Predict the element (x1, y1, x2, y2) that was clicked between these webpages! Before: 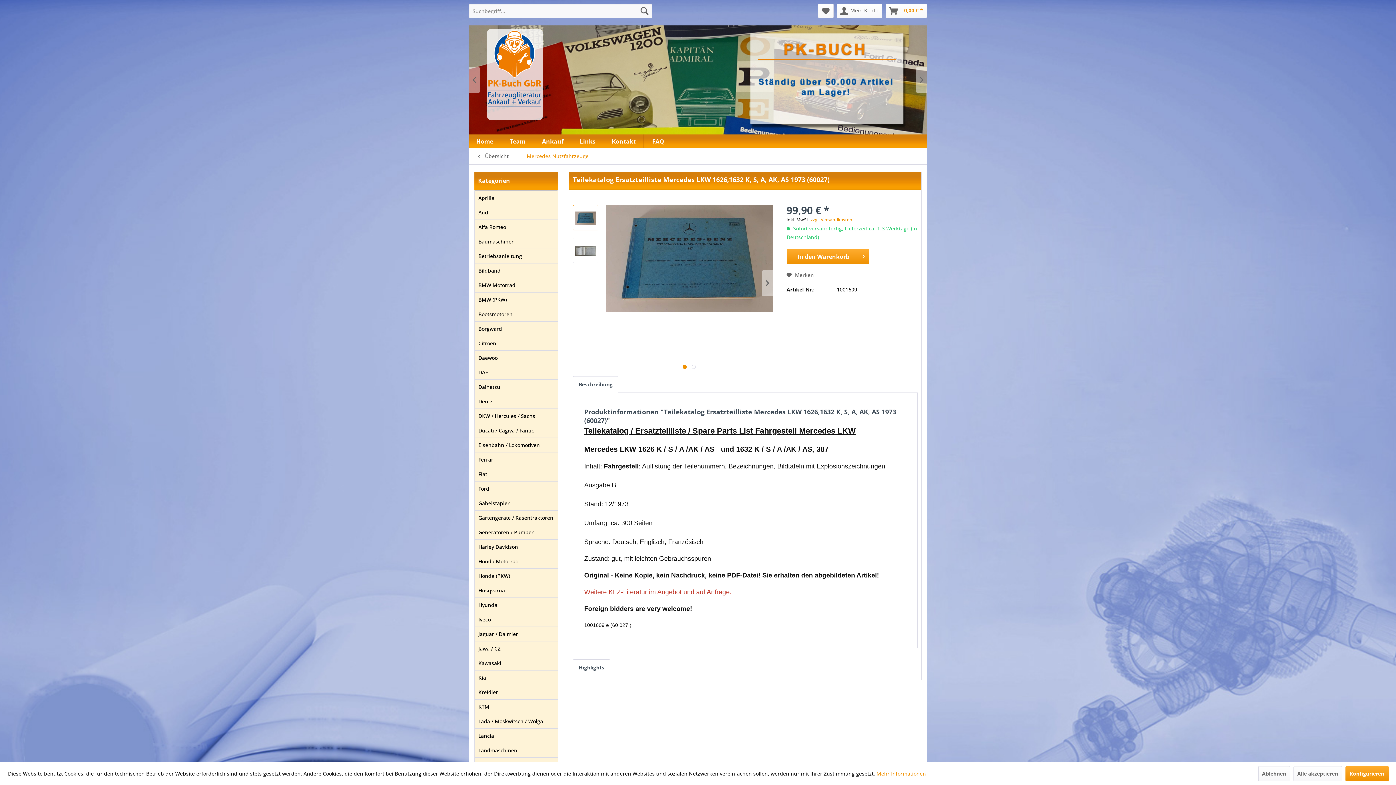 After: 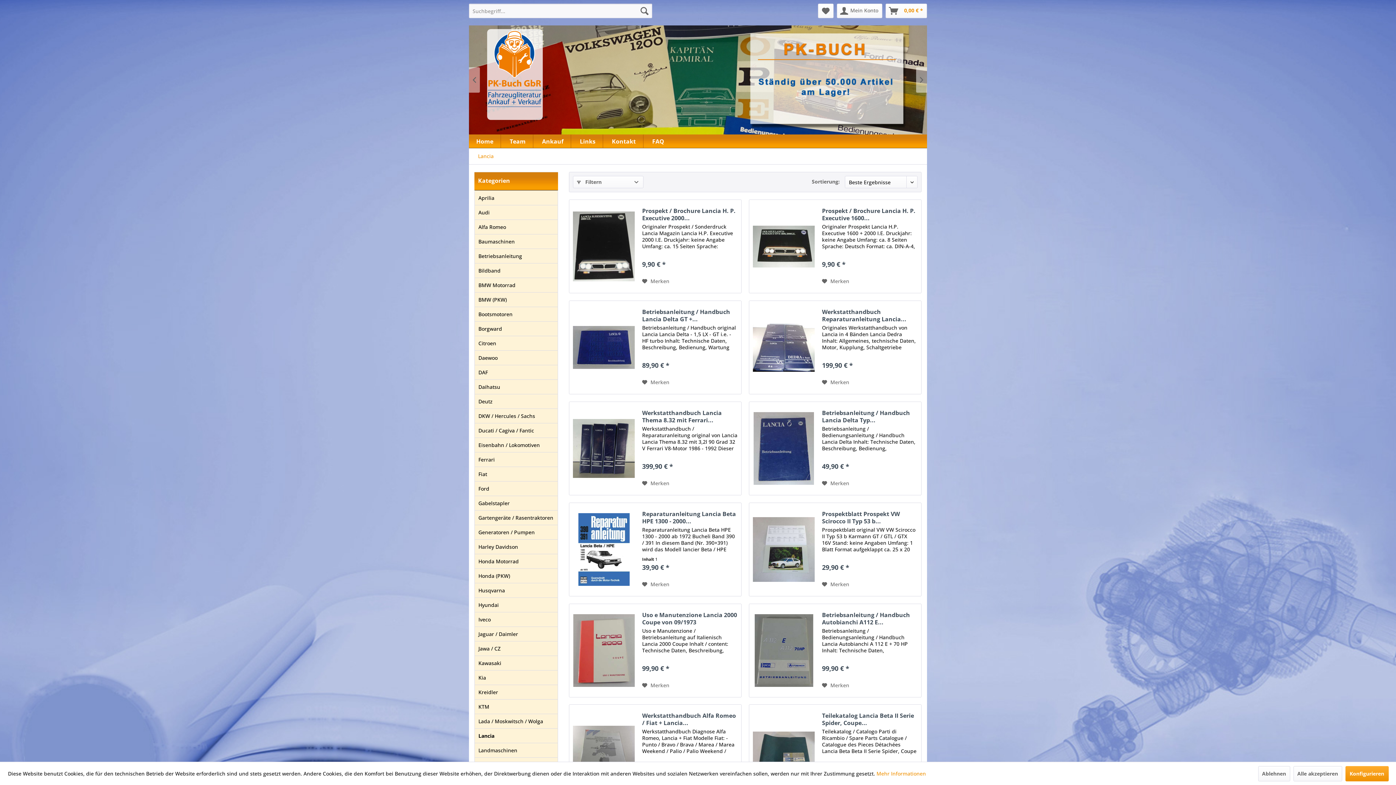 Action: bbox: (474, 729, 557, 743) label: Lancia